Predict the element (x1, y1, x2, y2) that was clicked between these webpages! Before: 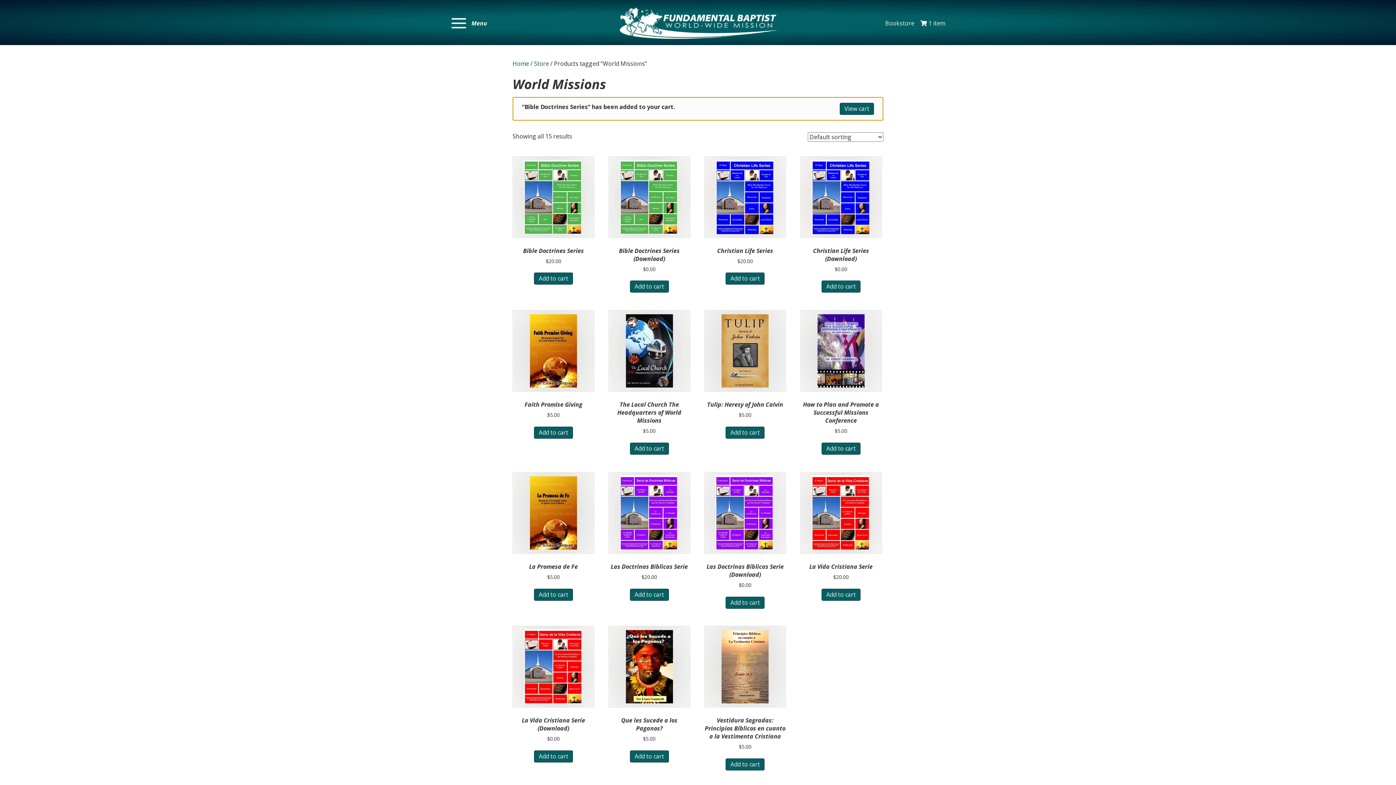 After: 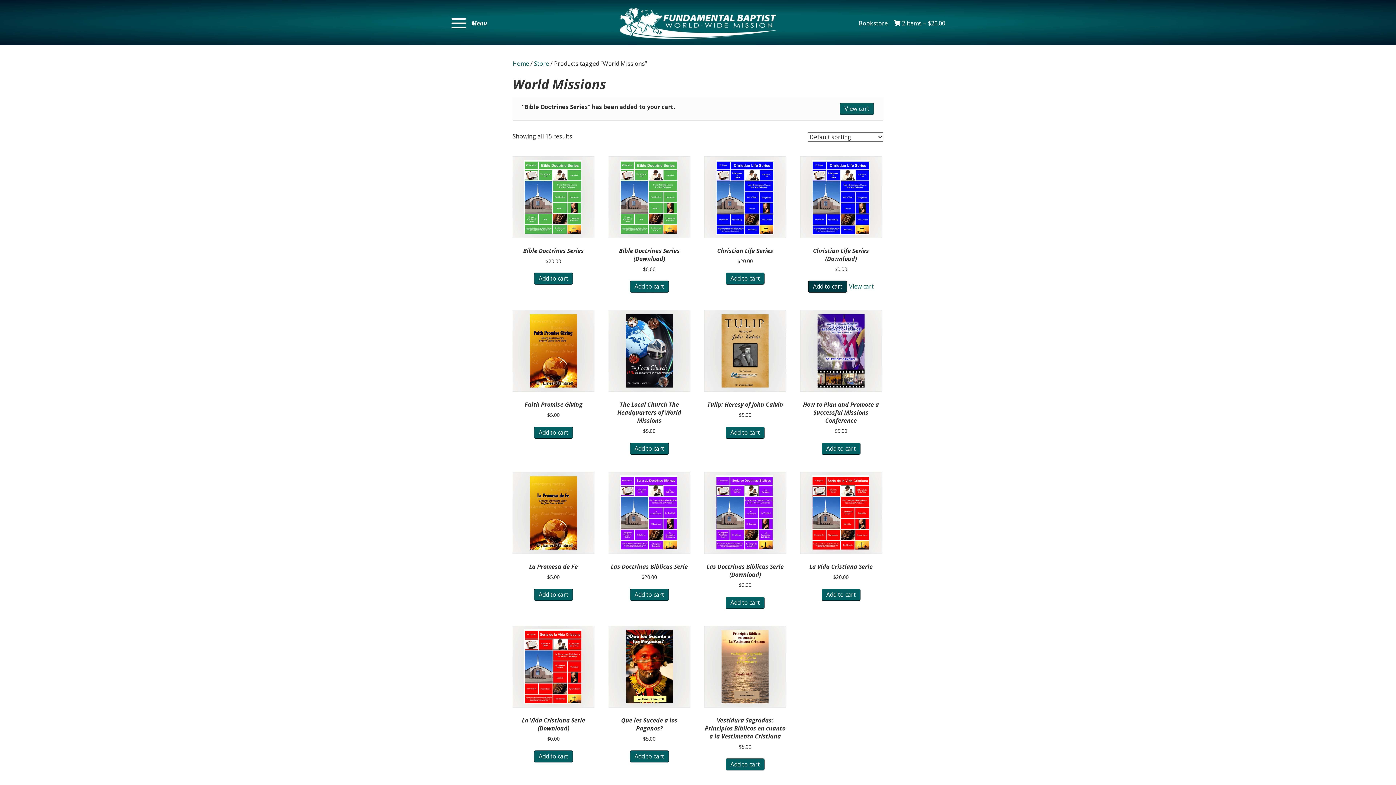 Action: bbox: (821, 280, 860, 292) label: Add to cart: “Christian Life Series (Download)”